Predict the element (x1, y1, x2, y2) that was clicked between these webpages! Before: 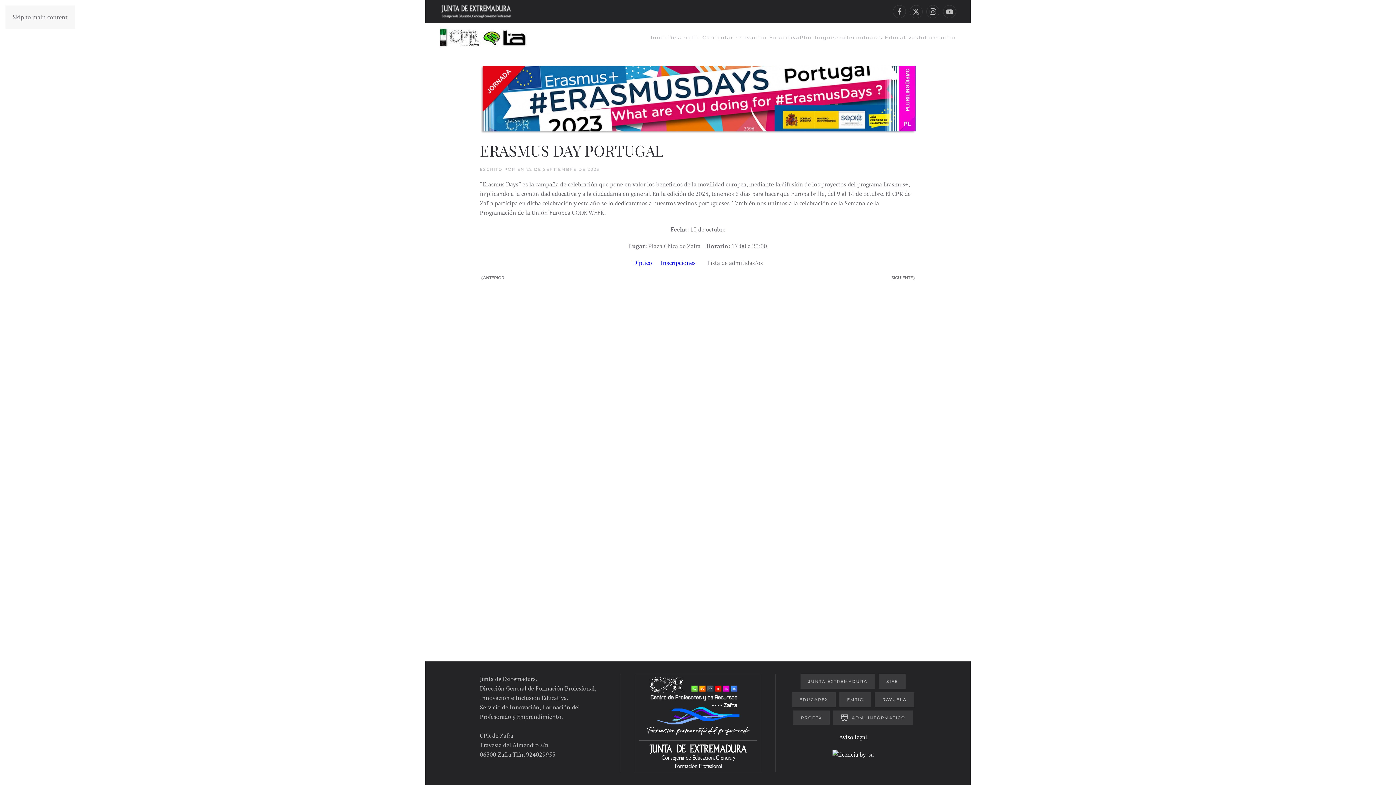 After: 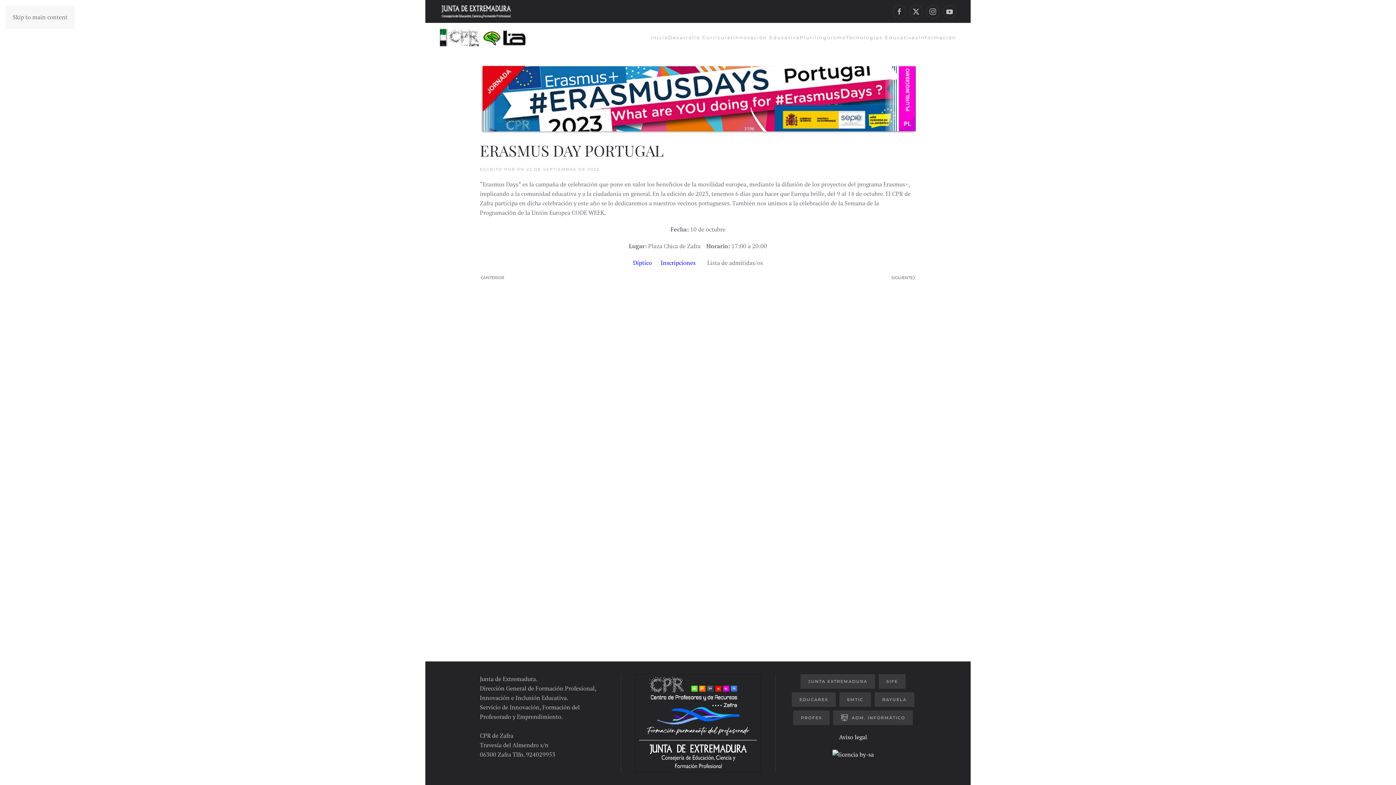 Action: bbox: (12, 13, 67, 21) label: Skip to main content